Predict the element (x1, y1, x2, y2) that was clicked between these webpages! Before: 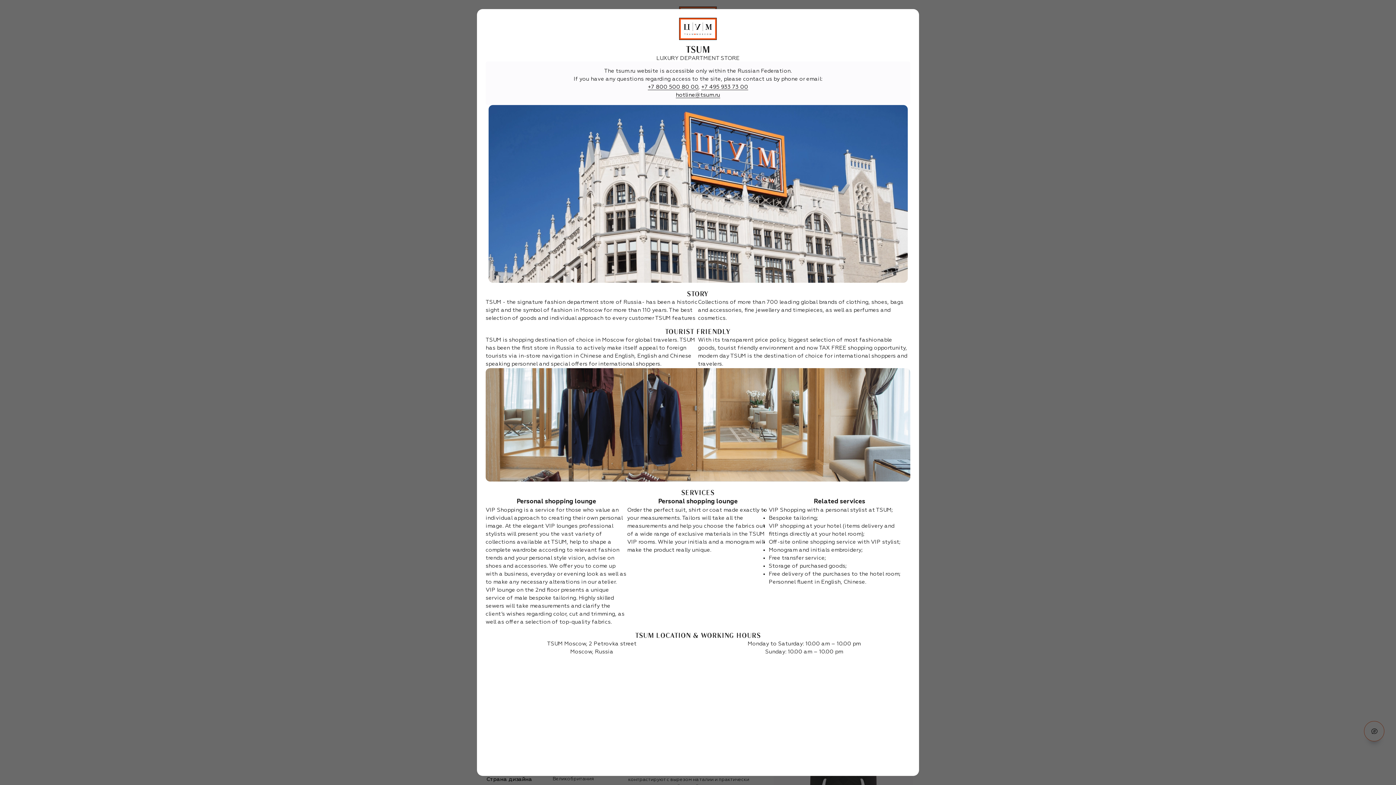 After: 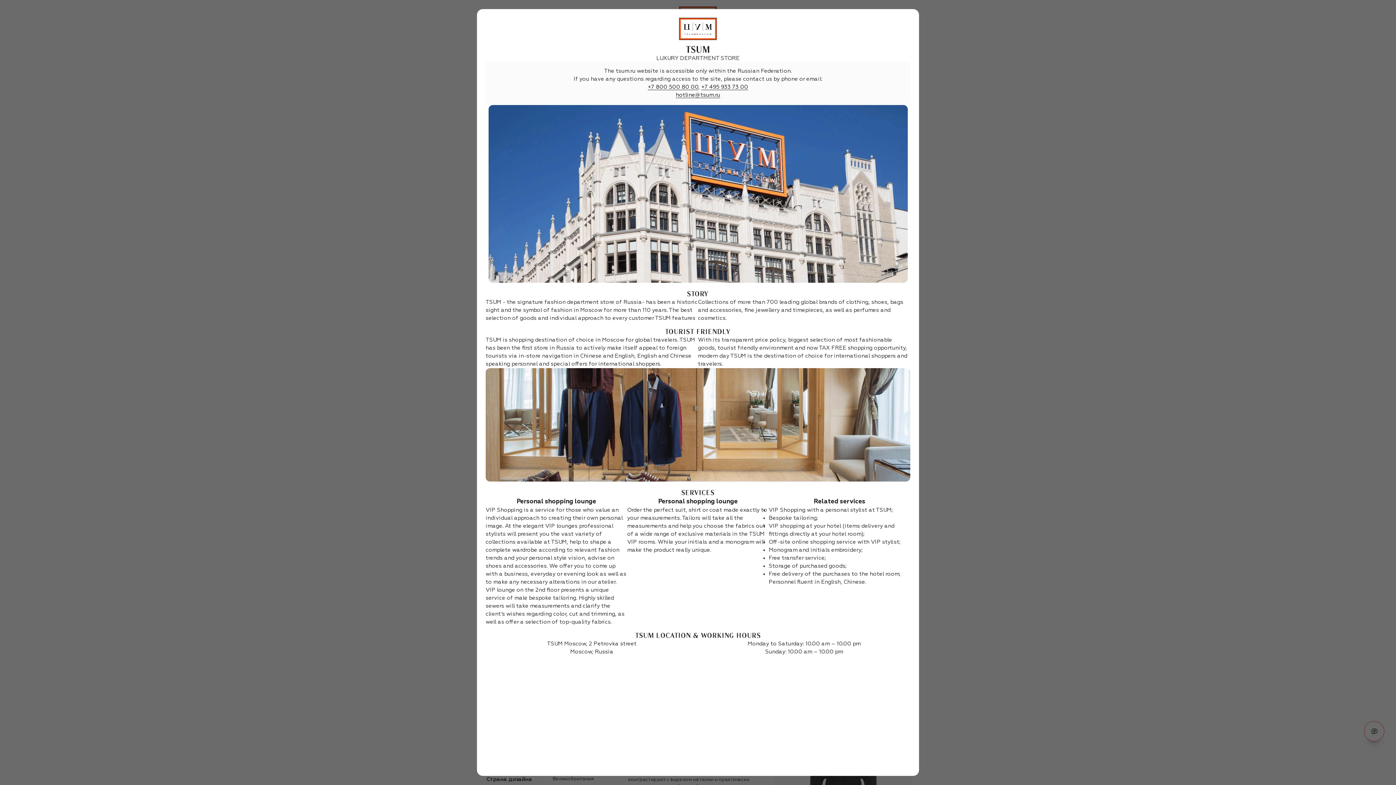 Action: label: +7 495 933 73 00 bbox: (701, 84, 748, 90)